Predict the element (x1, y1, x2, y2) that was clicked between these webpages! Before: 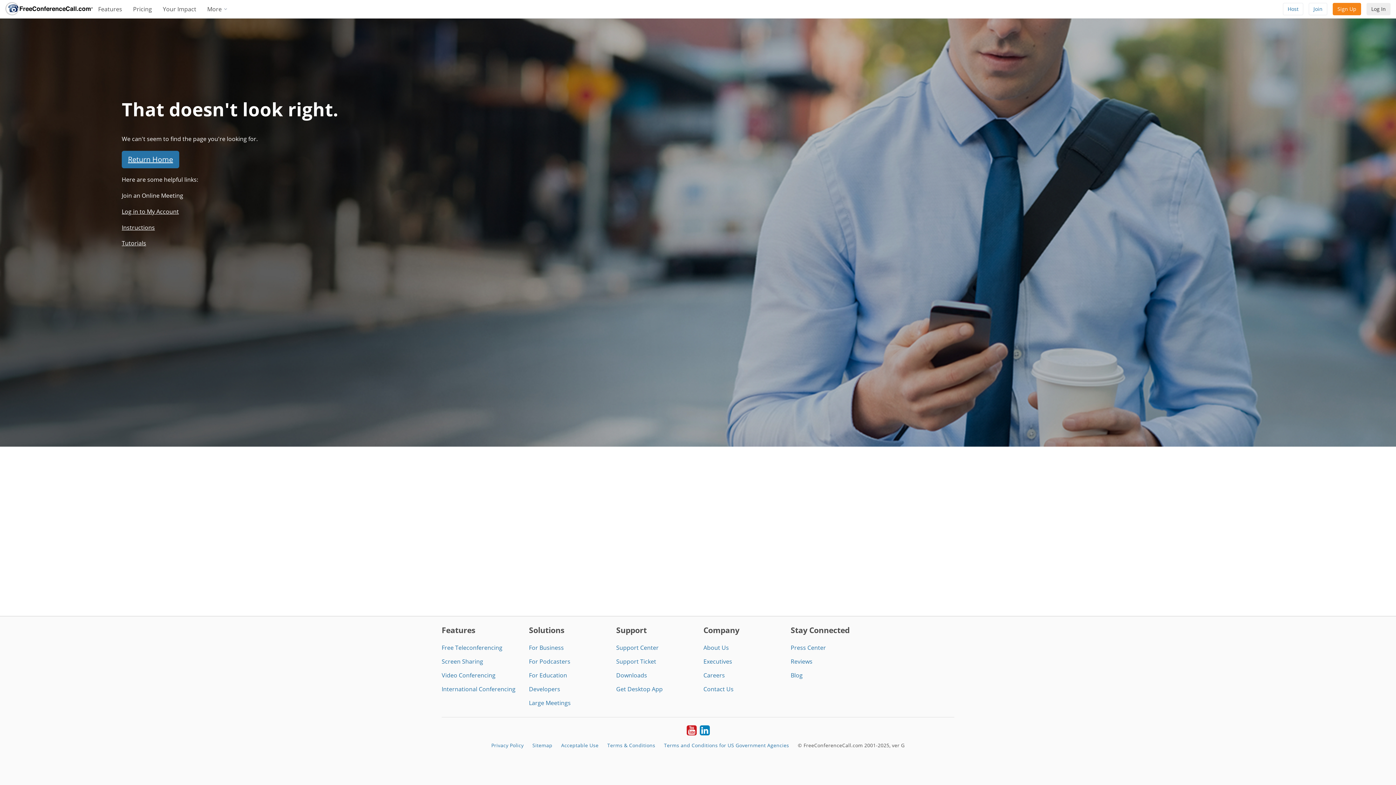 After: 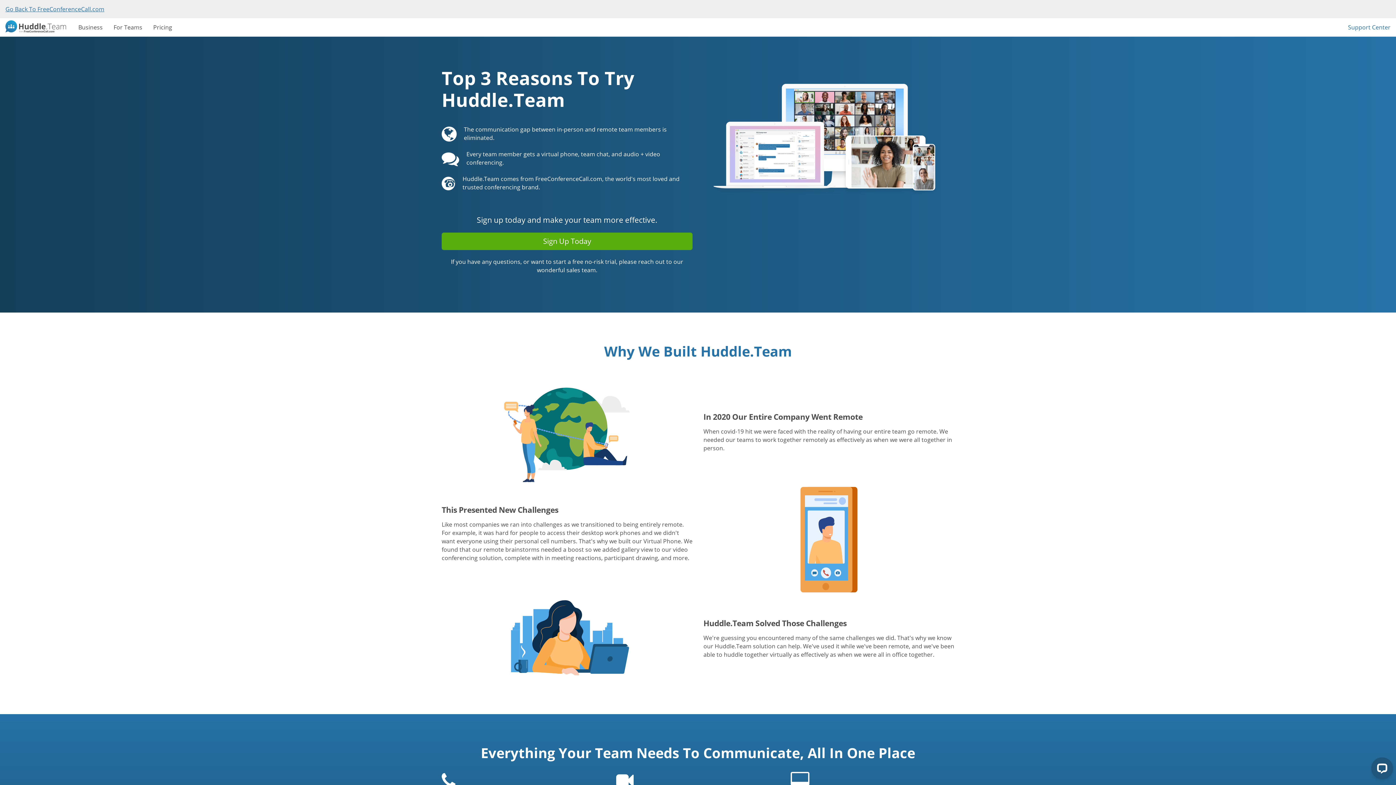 Action: label: For Business bbox: (529, 644, 564, 652)